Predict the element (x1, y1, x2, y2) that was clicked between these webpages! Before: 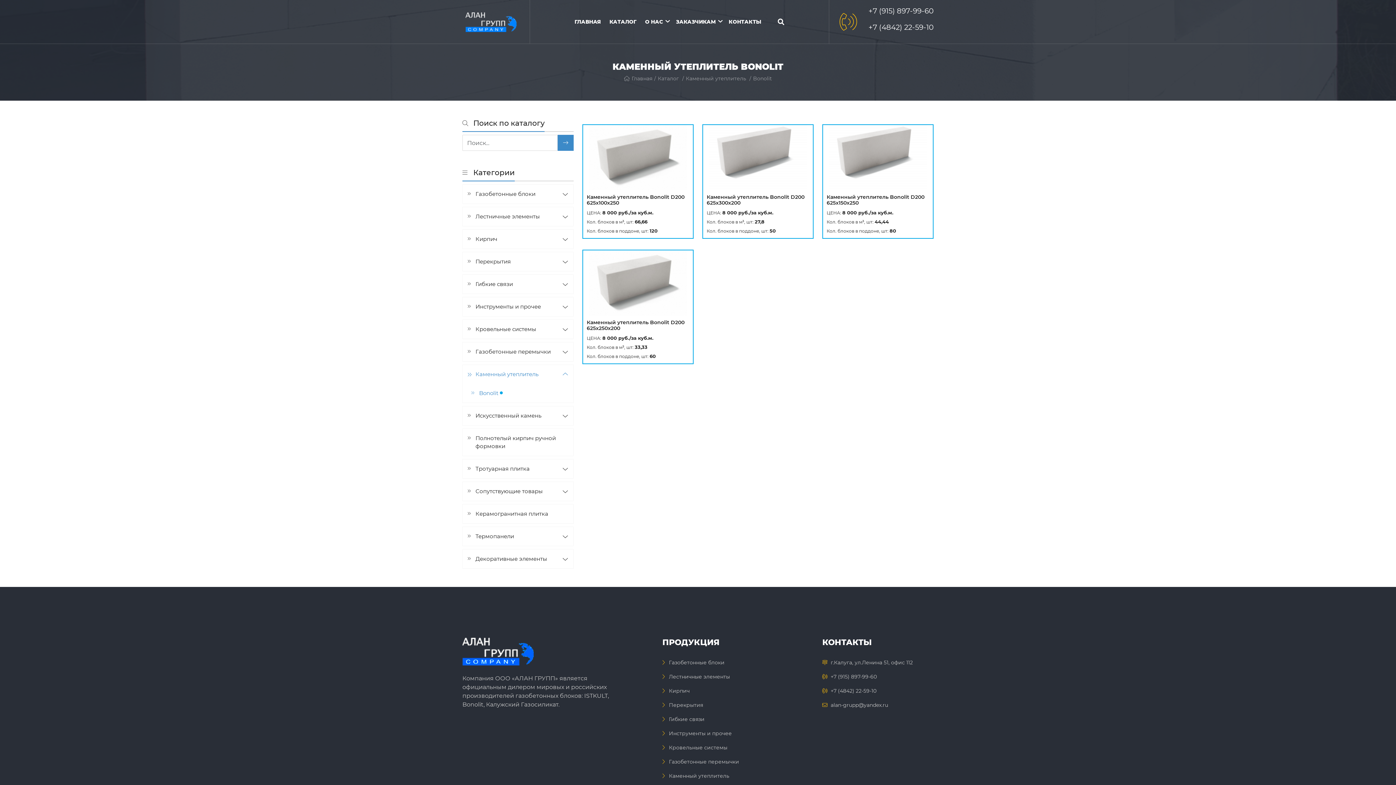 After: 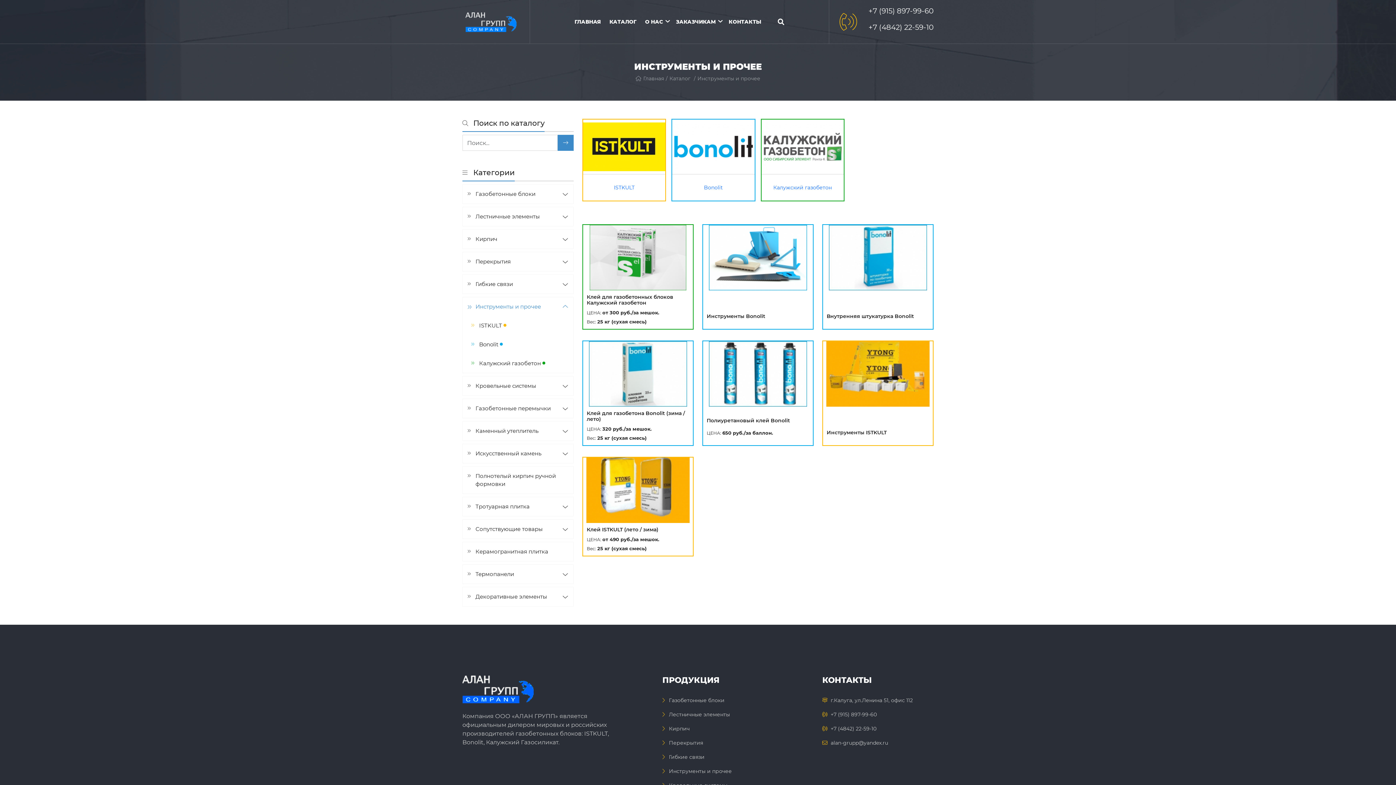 Action: label: Инструменты и прочее bbox: (669, 730, 732, 737)